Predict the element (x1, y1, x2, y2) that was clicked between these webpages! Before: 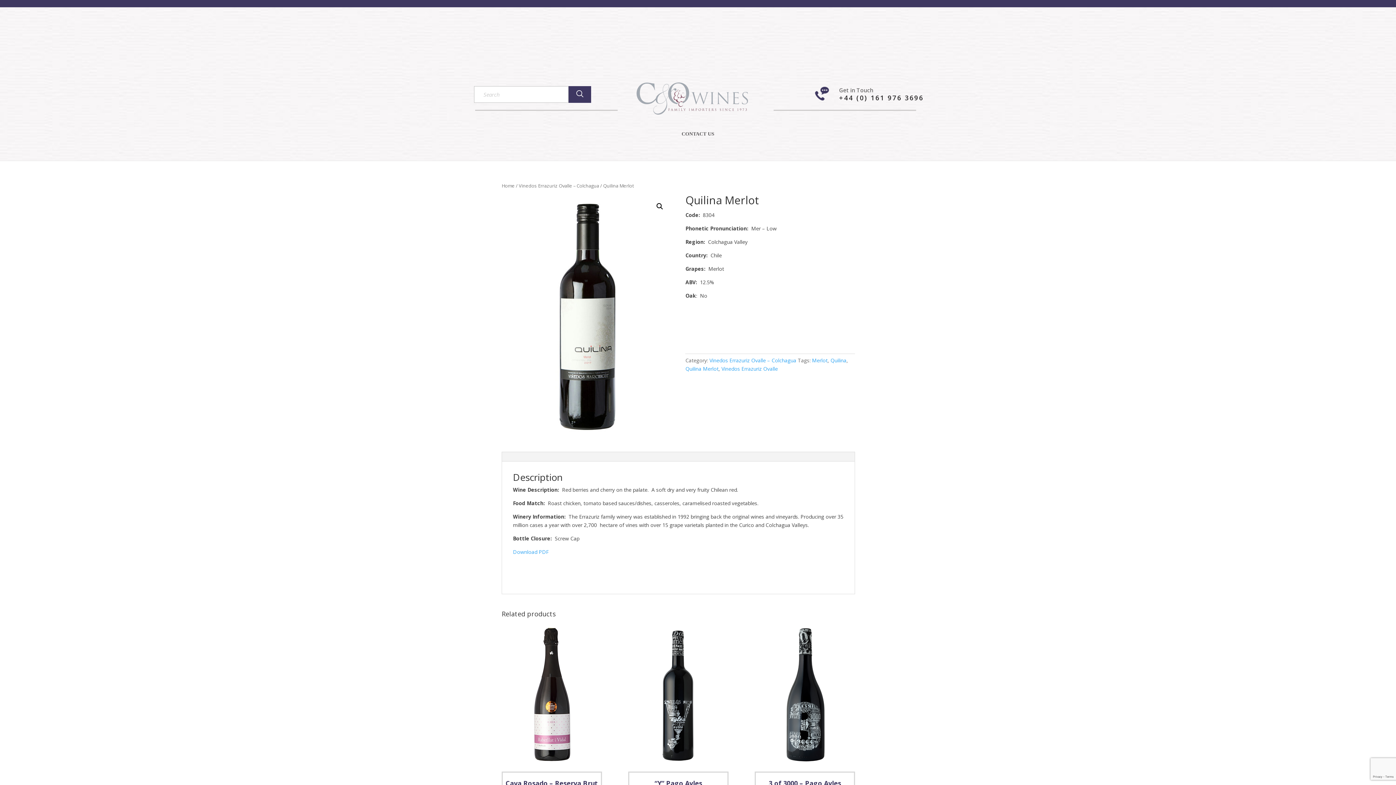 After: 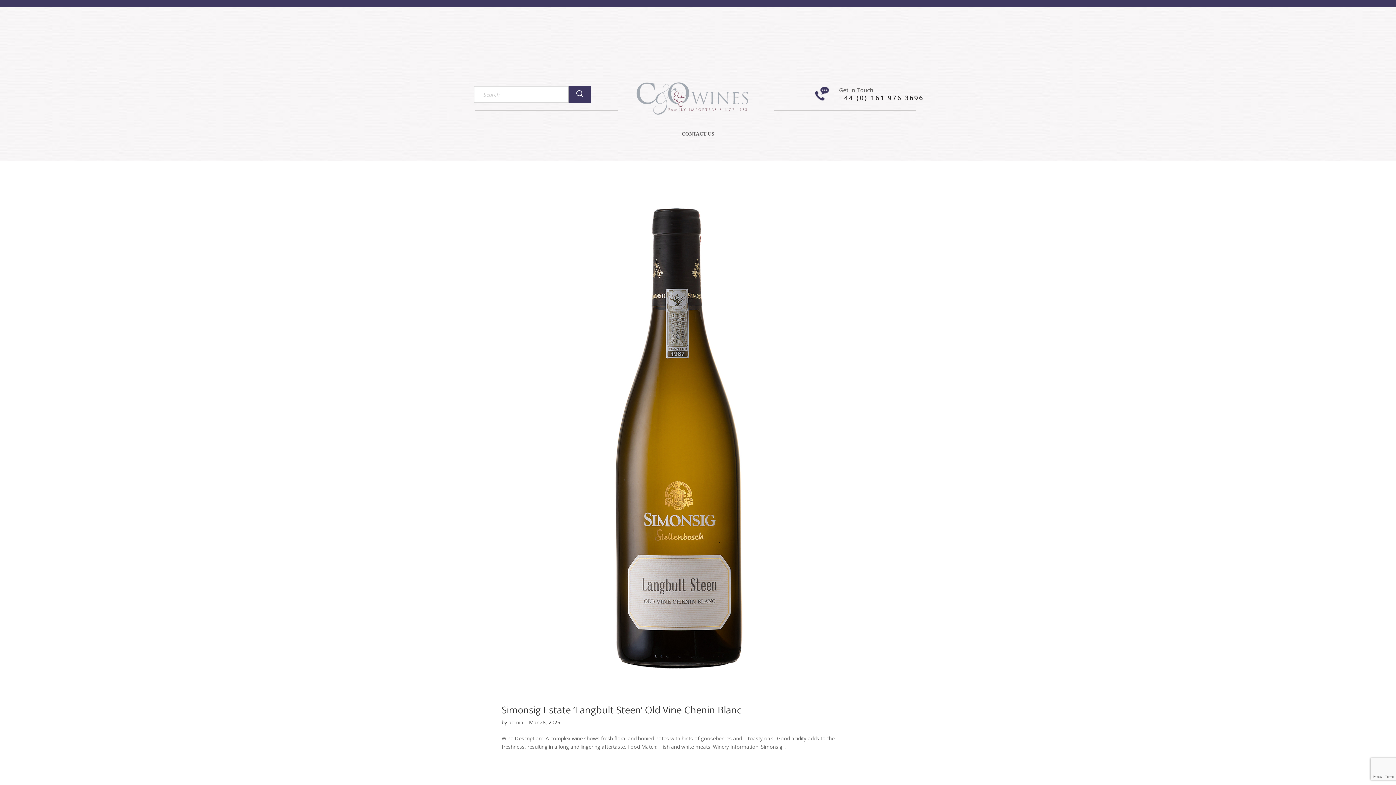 Action: bbox: (568, 86, 591, 102)